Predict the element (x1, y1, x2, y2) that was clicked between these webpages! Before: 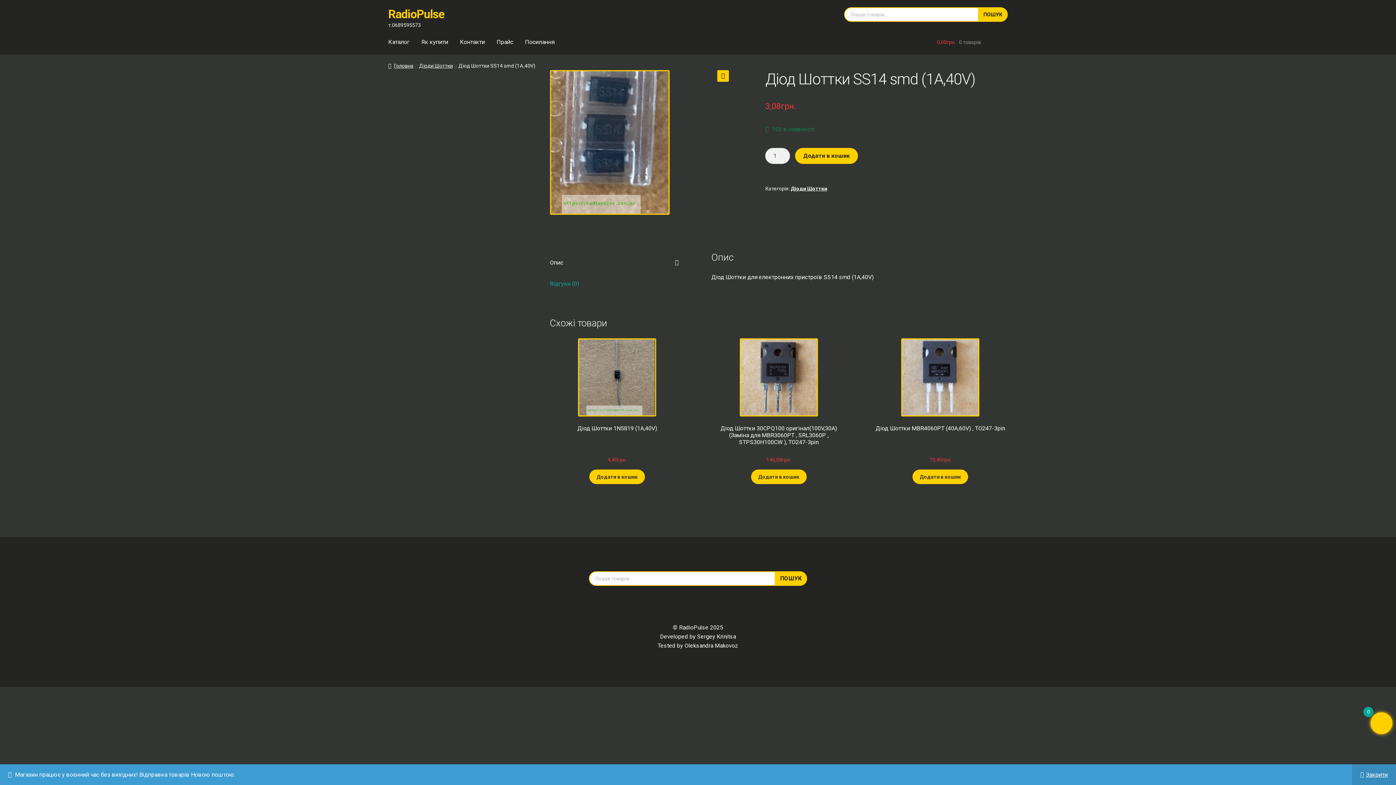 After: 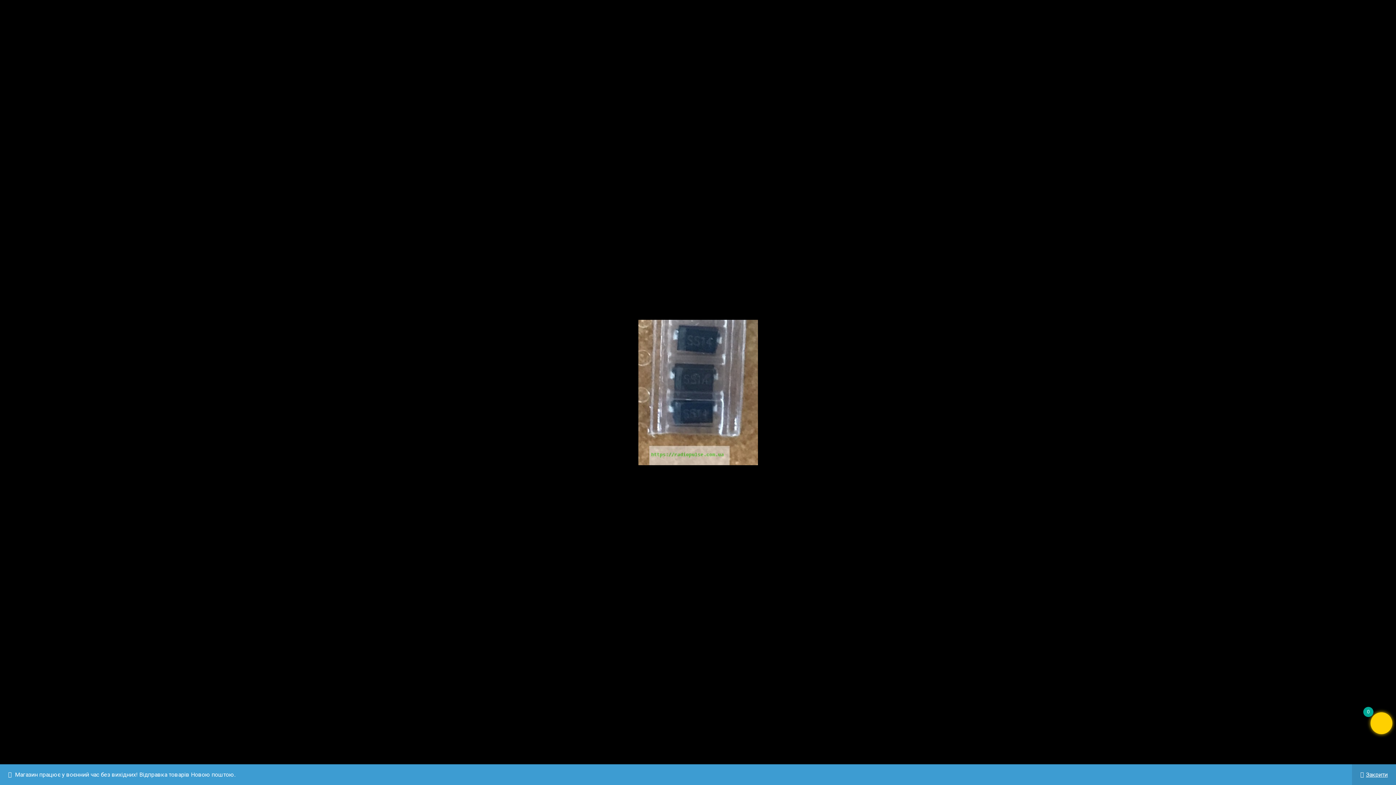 Action: bbox: (550, 70, 738, 215)